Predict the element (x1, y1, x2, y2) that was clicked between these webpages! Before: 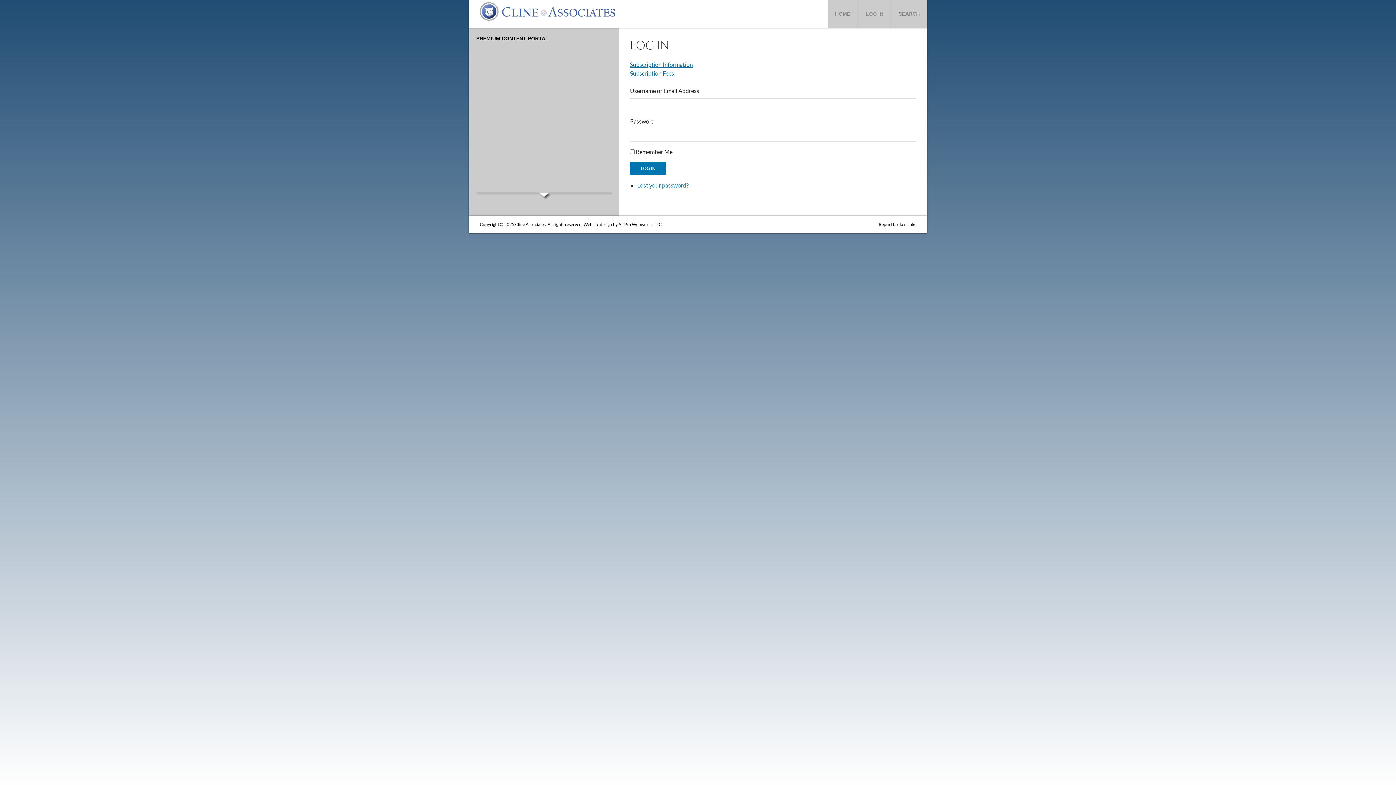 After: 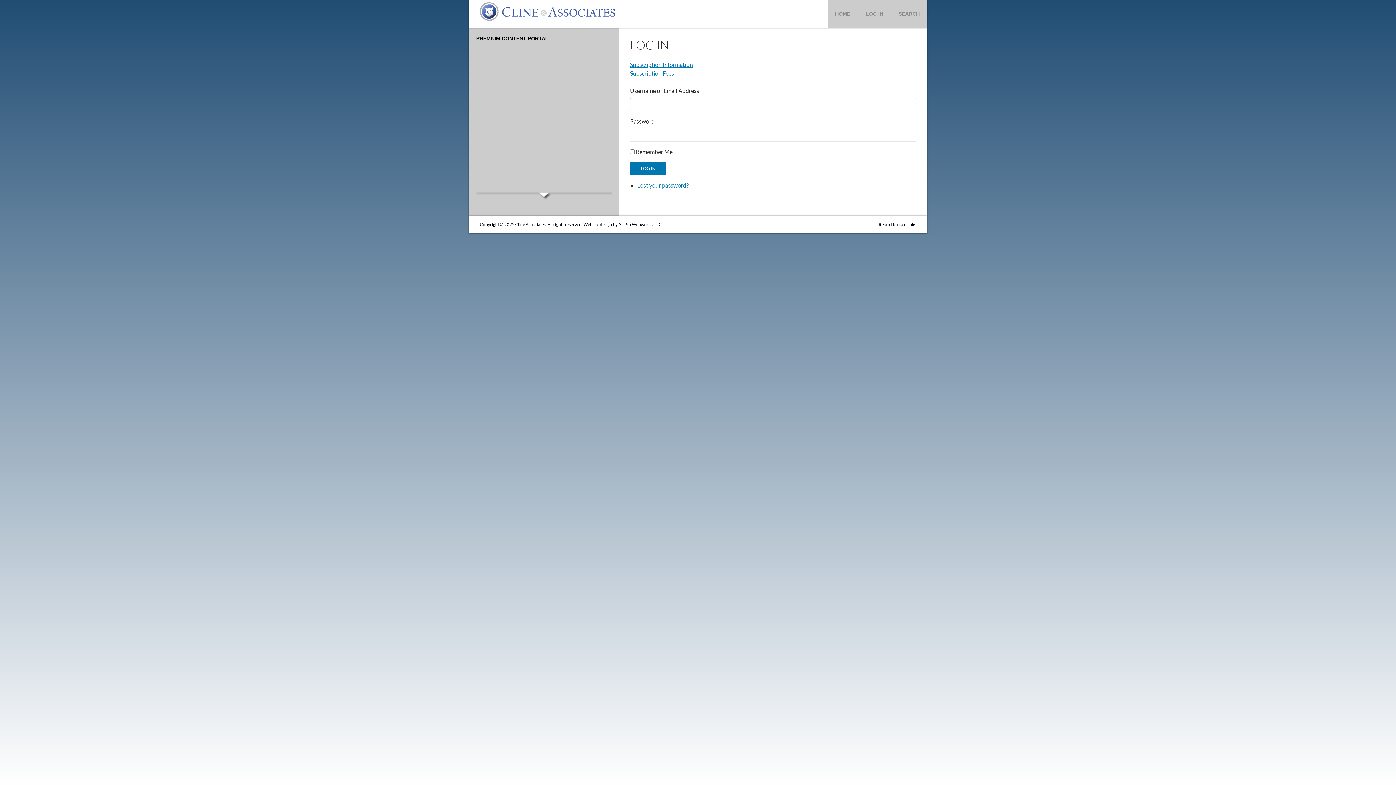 Action: label: LOG IN bbox: (858, 0, 890, 27)